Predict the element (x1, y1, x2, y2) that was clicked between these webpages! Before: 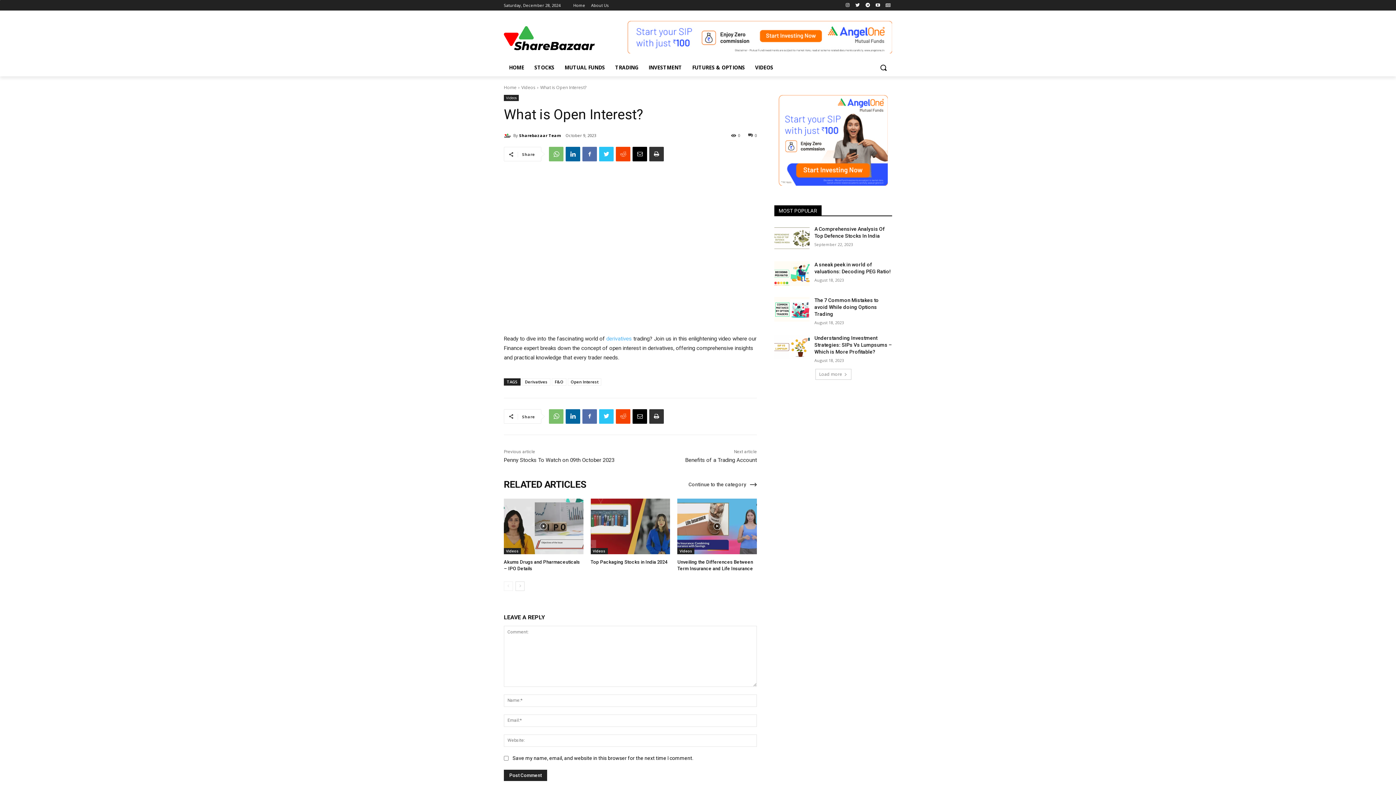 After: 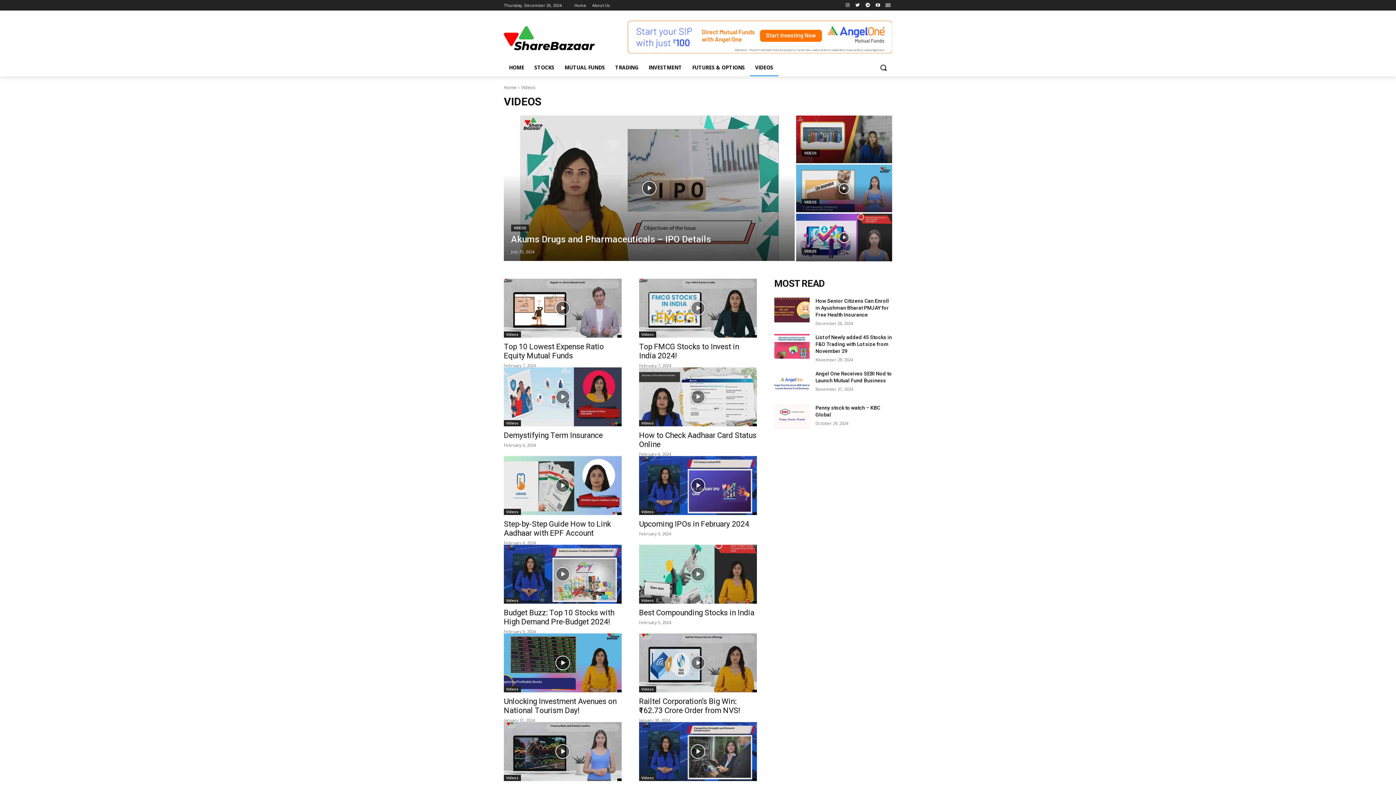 Action: bbox: (590, 548, 607, 554) label: Videos